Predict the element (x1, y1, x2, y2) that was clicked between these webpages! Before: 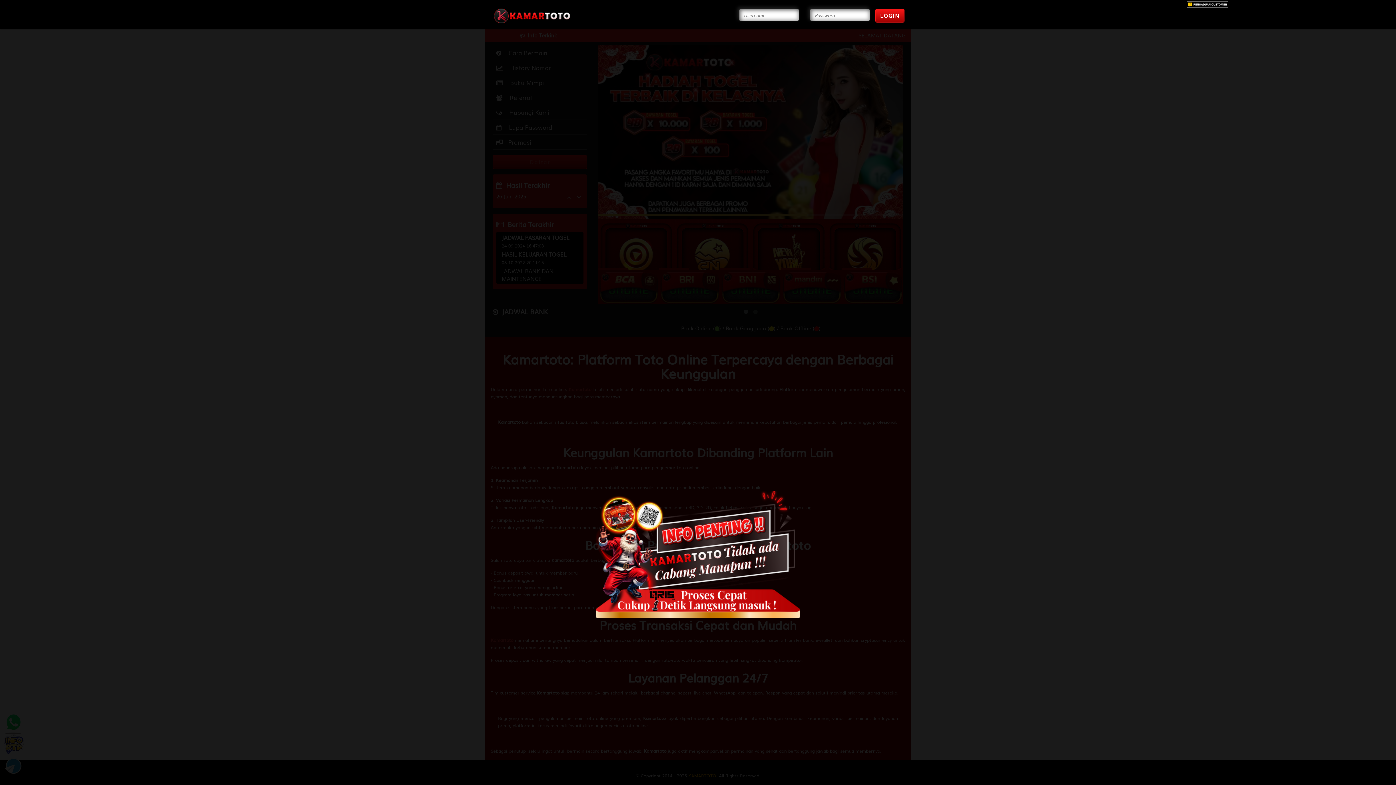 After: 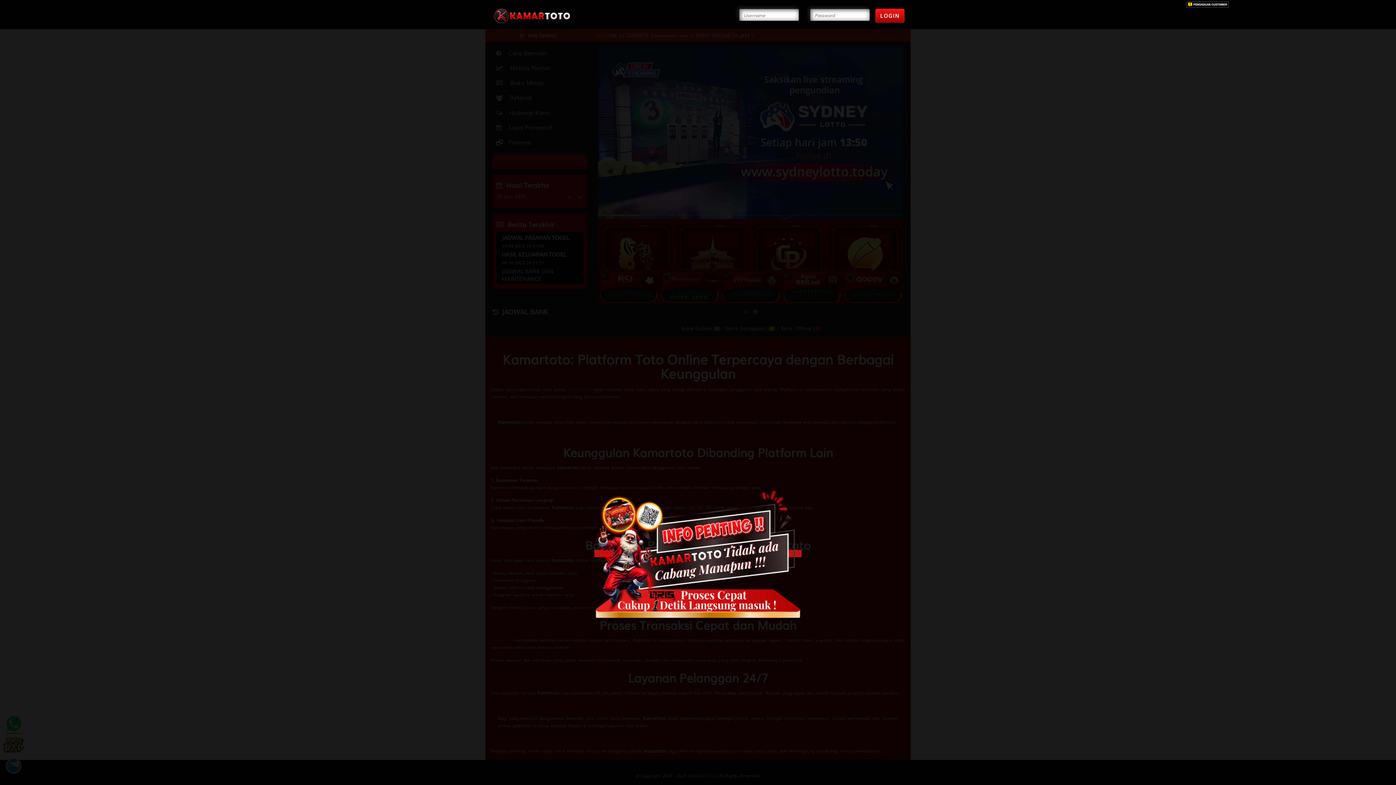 Action: bbox: (594, 550, 801, 557)